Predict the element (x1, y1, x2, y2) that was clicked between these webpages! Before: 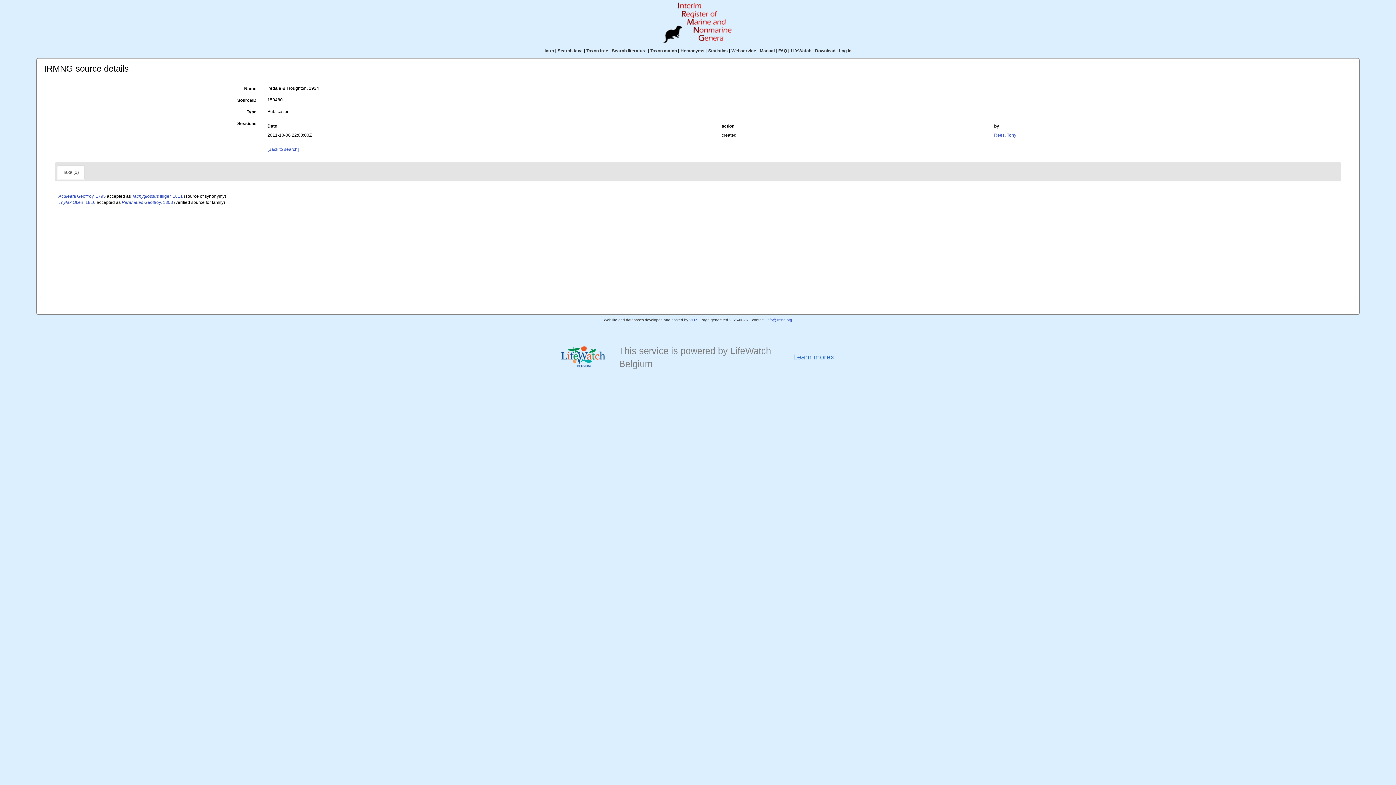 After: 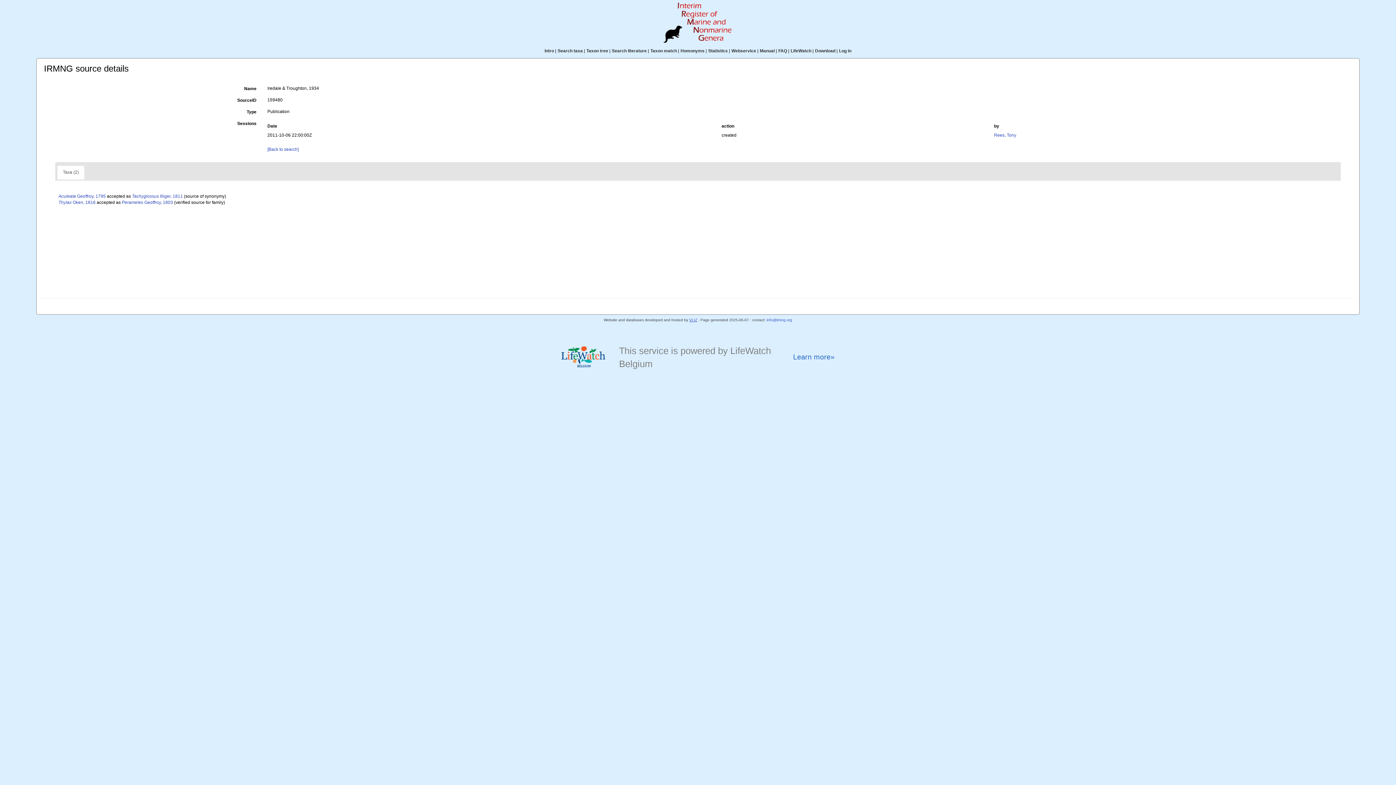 Action: label: VLIZ bbox: (689, 318, 697, 322)